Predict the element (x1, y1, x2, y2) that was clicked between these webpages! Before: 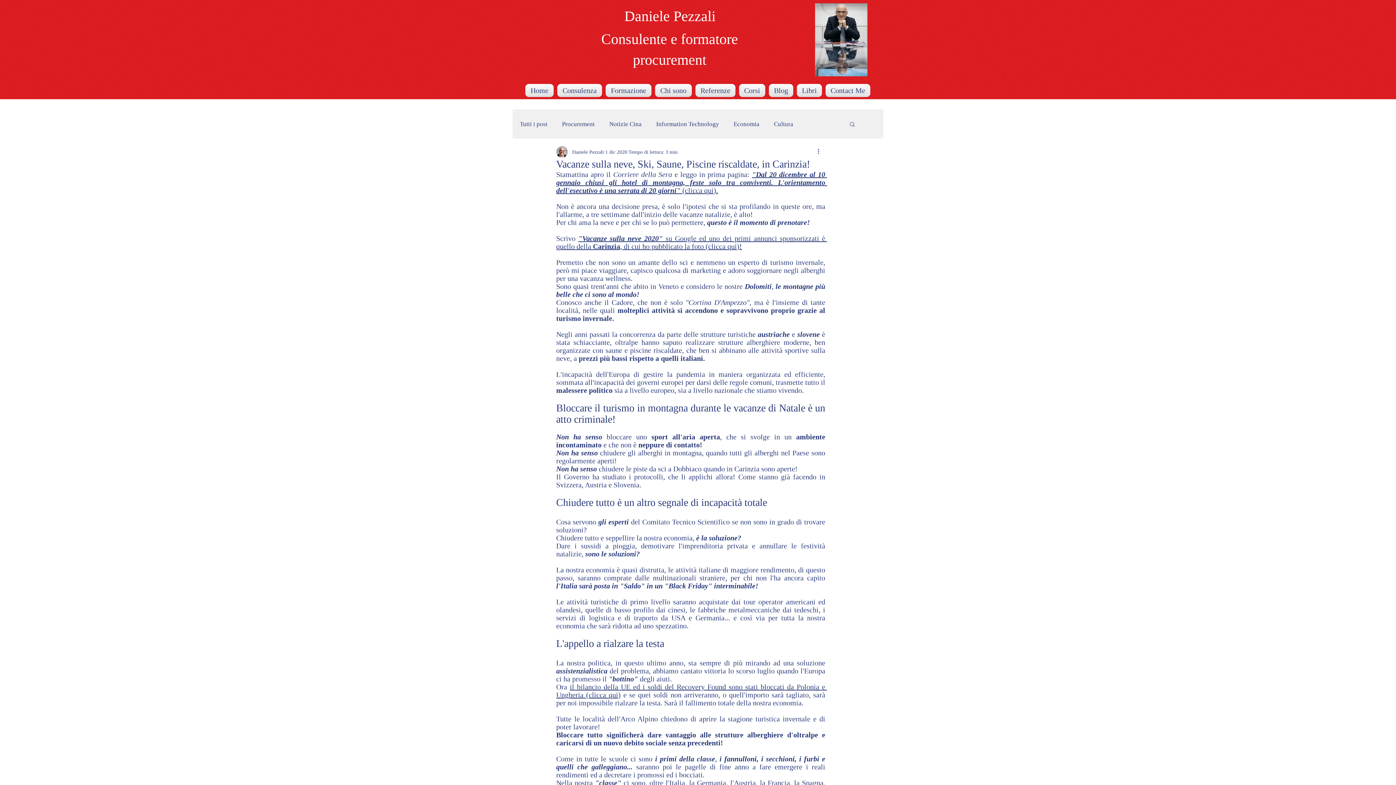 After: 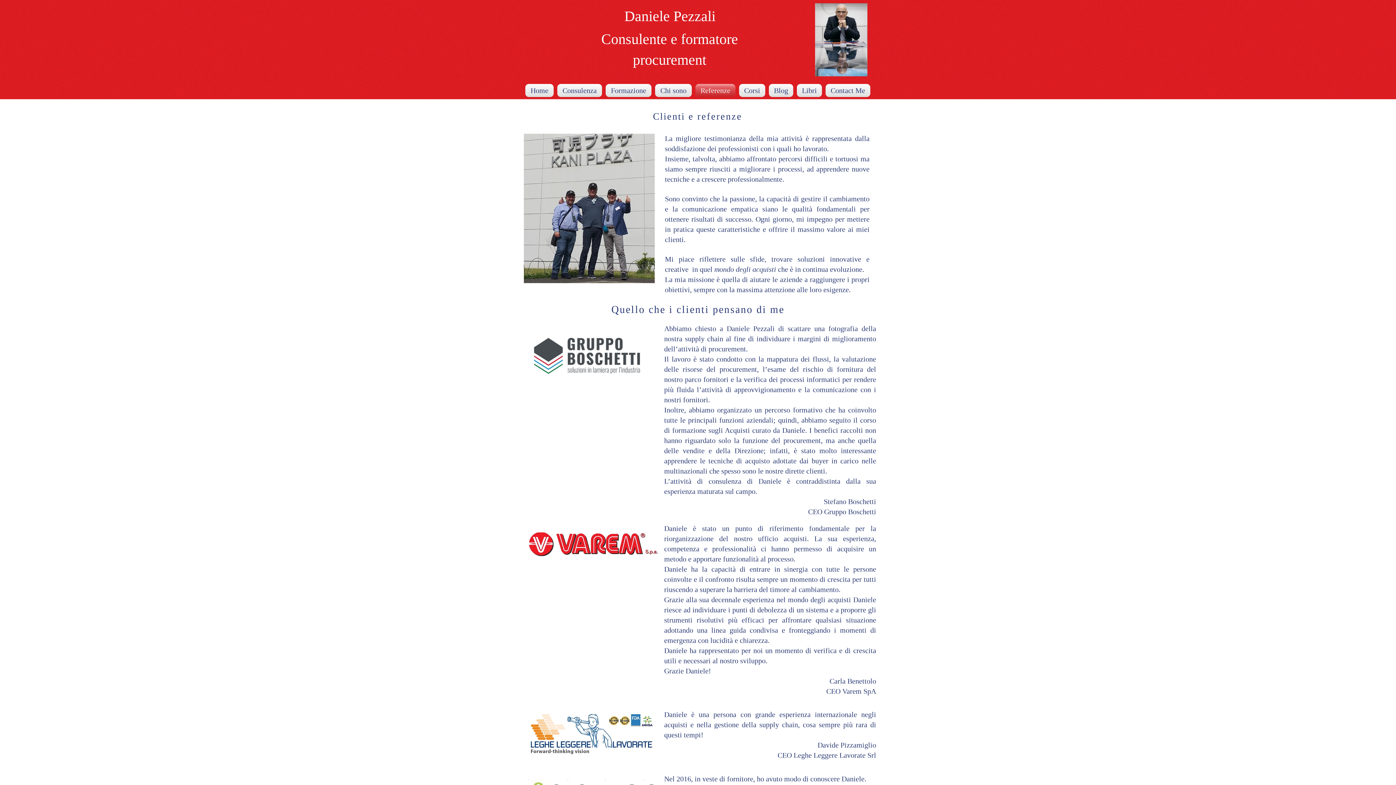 Action: label: Referenze bbox: (693, 84, 737, 97)